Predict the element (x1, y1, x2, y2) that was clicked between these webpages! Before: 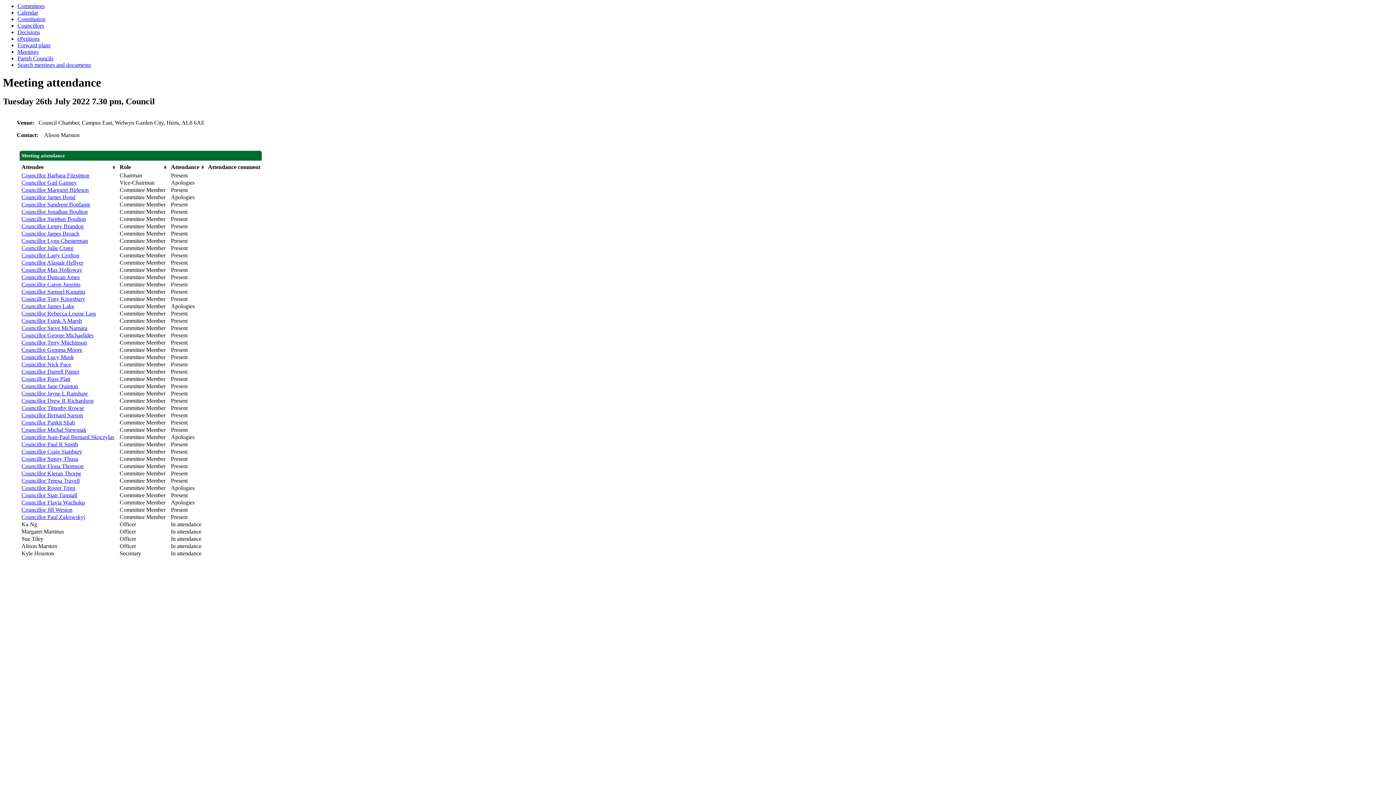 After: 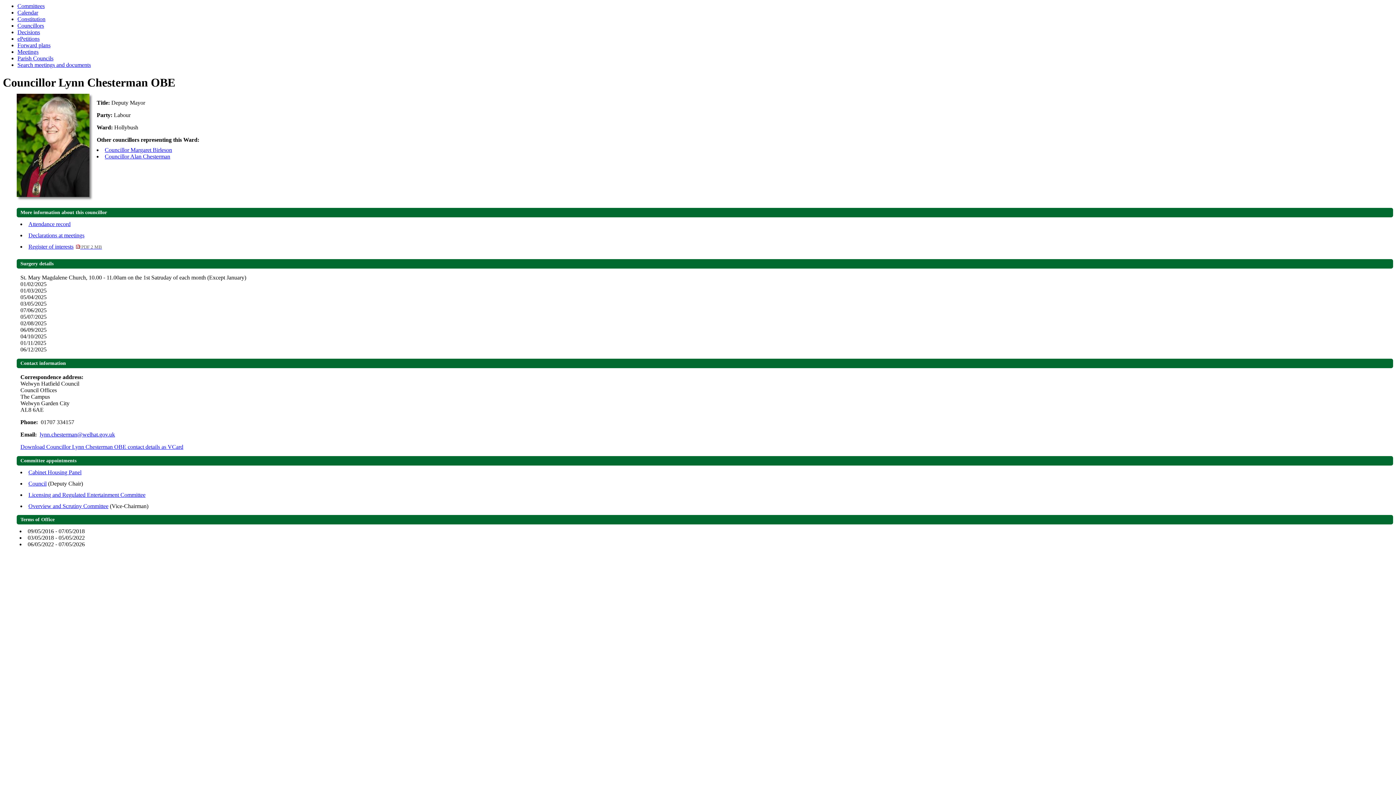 Action: bbox: (21, 237, 88, 244) label: Councillor Lynn Chesterman